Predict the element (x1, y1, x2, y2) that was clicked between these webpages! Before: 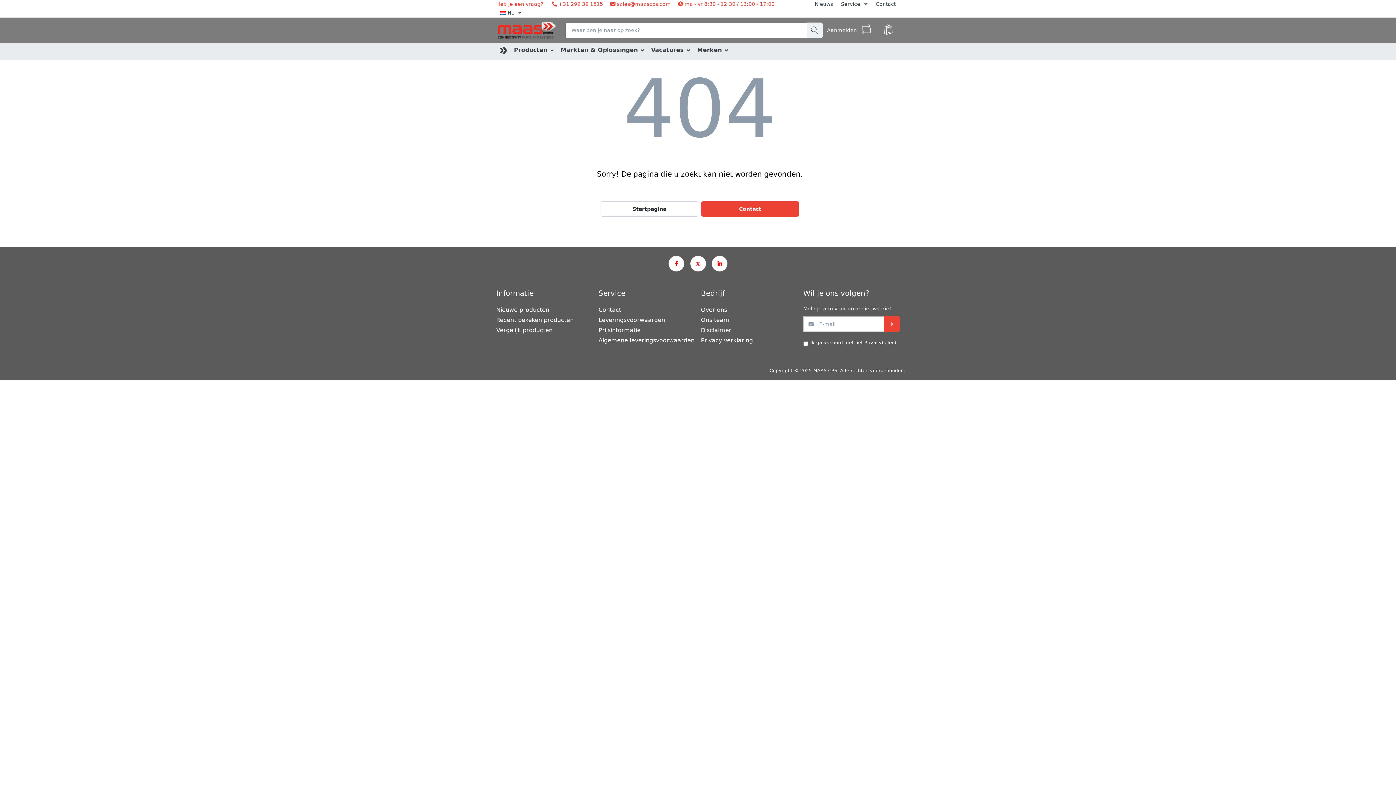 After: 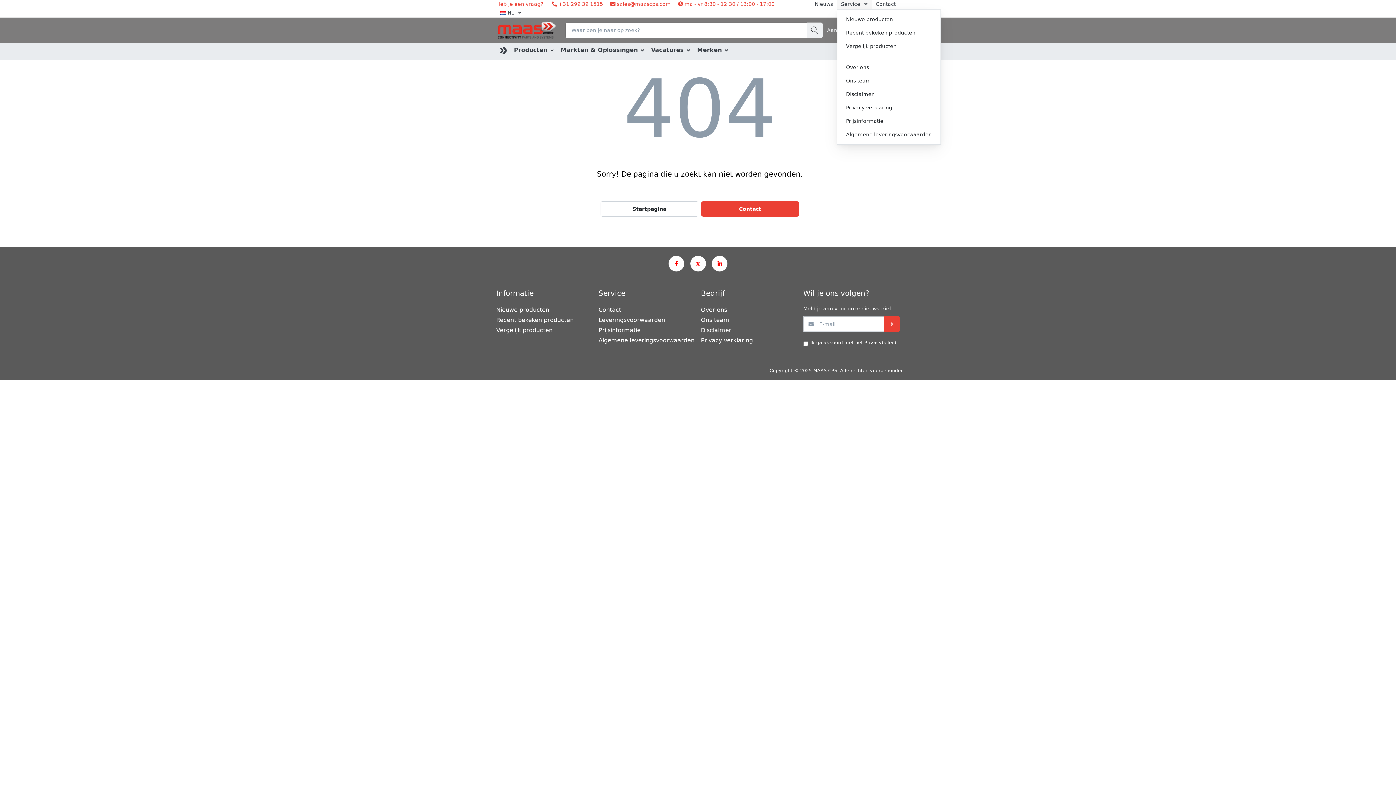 Action: label: Service  bbox: (837, 0, 871, 8)